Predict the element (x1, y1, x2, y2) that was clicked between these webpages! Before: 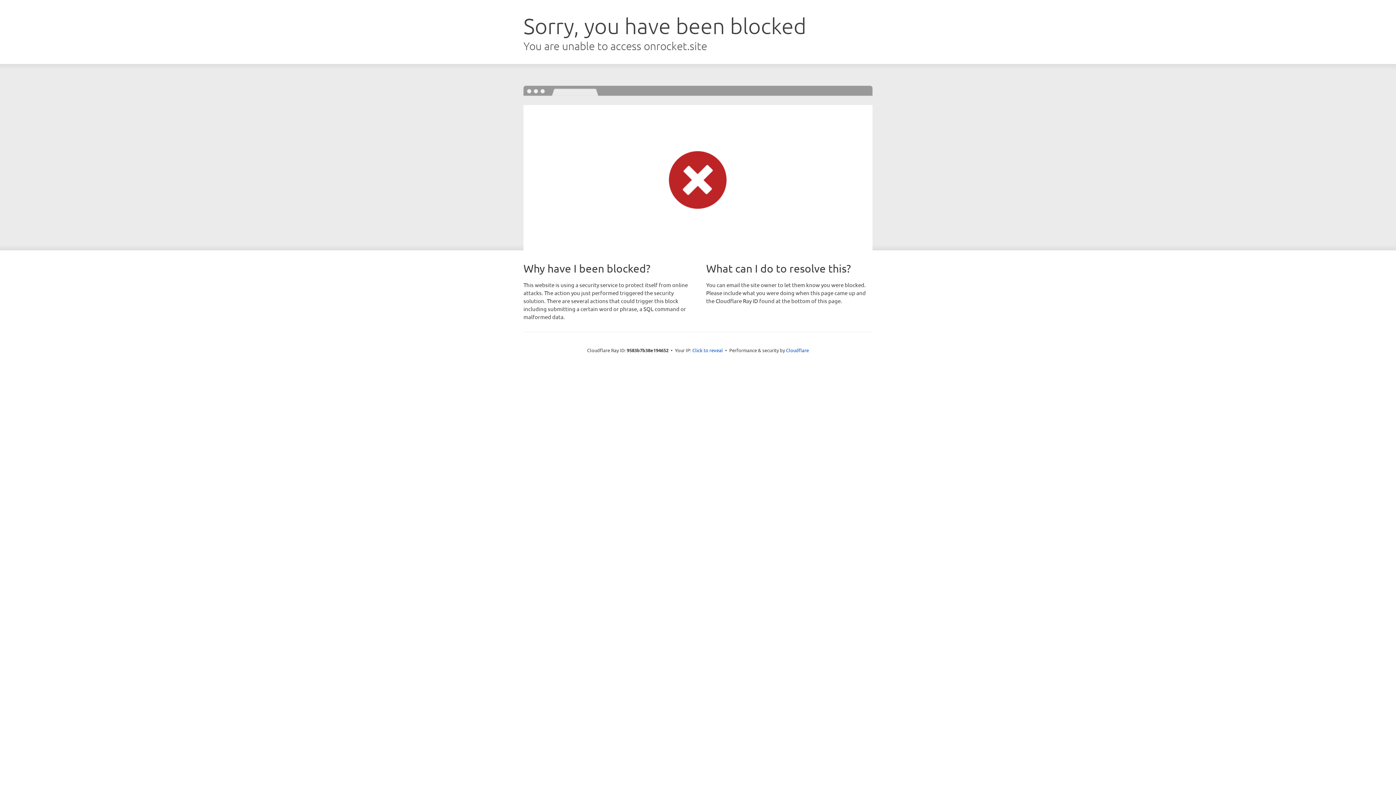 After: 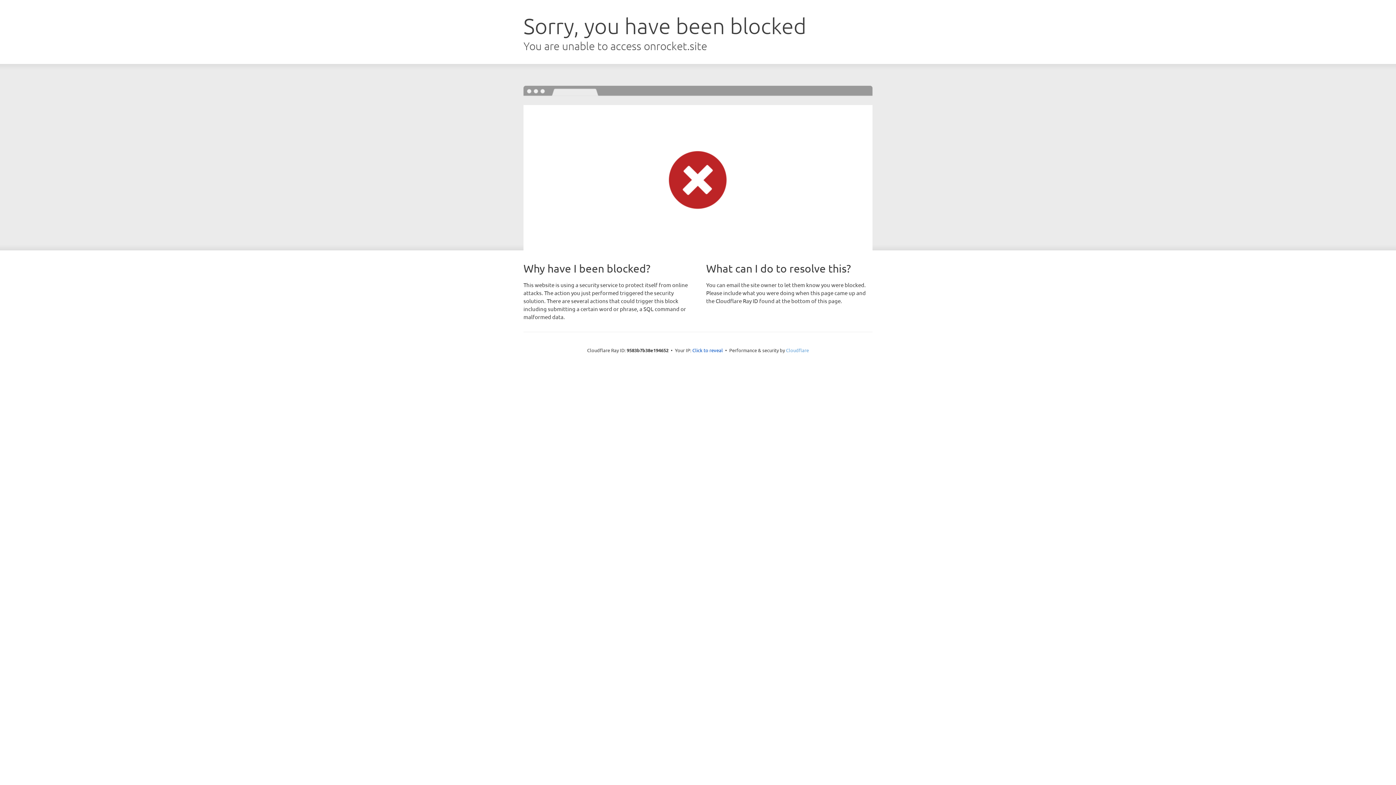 Action: bbox: (786, 347, 809, 353) label: Cloudflare